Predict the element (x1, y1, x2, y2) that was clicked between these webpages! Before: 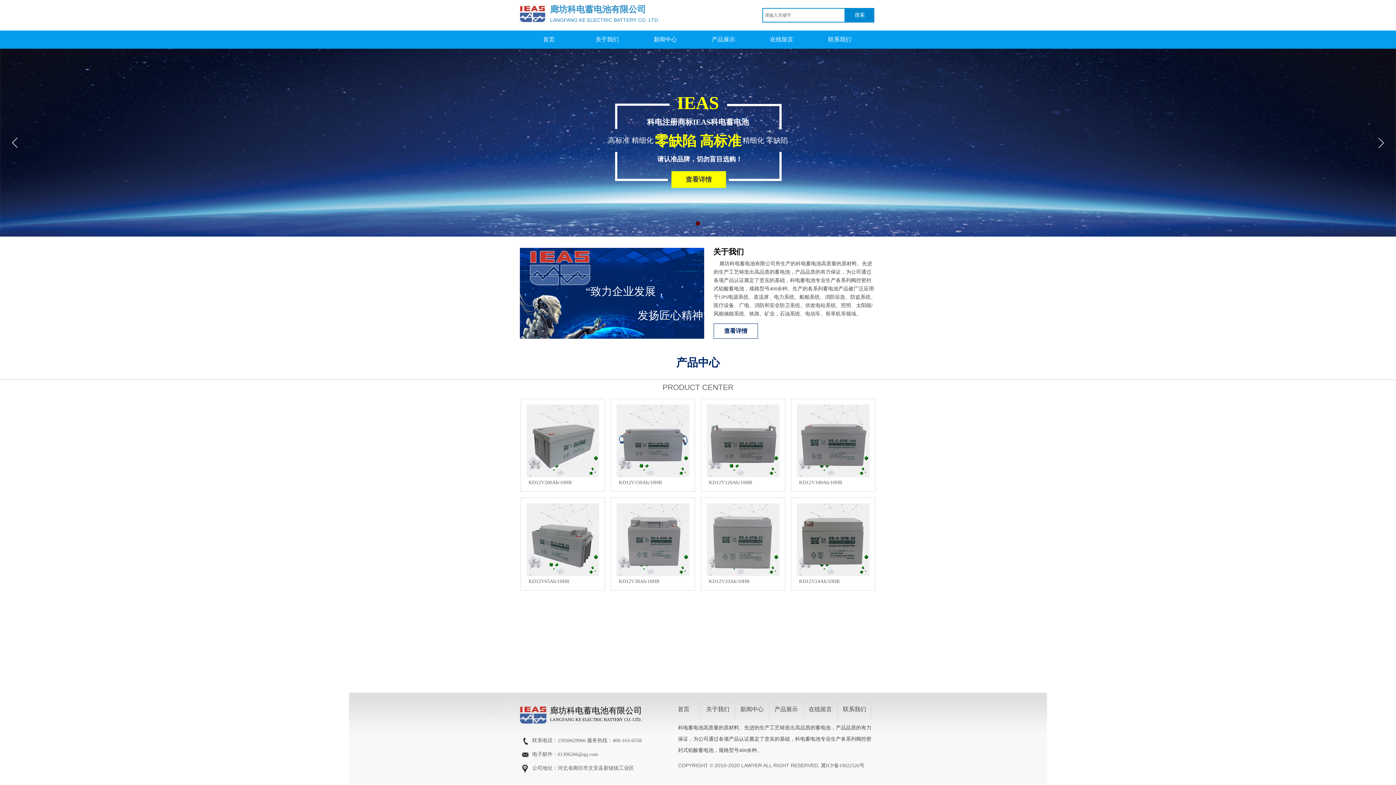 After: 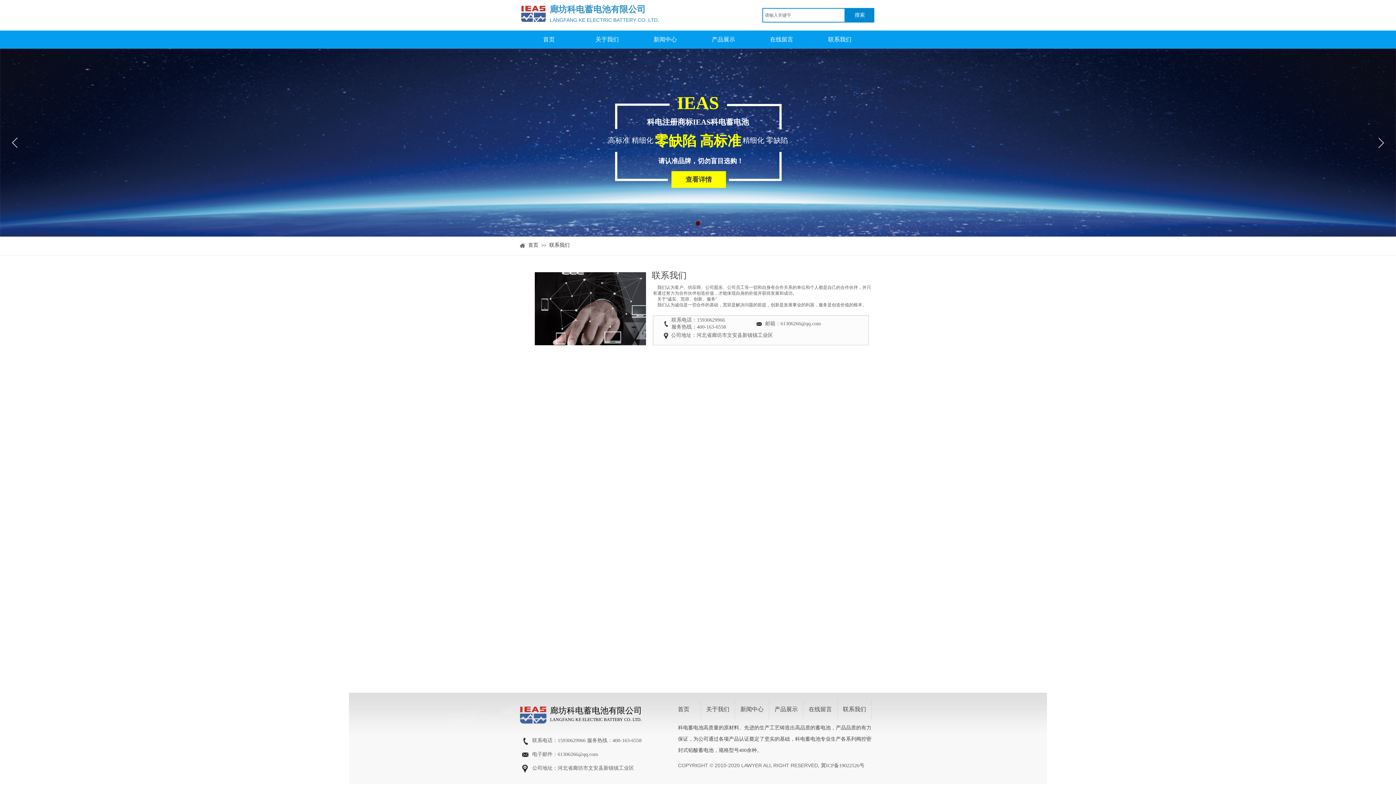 Action: label: 联系我们 bbox: (812, 30, 867, 48)